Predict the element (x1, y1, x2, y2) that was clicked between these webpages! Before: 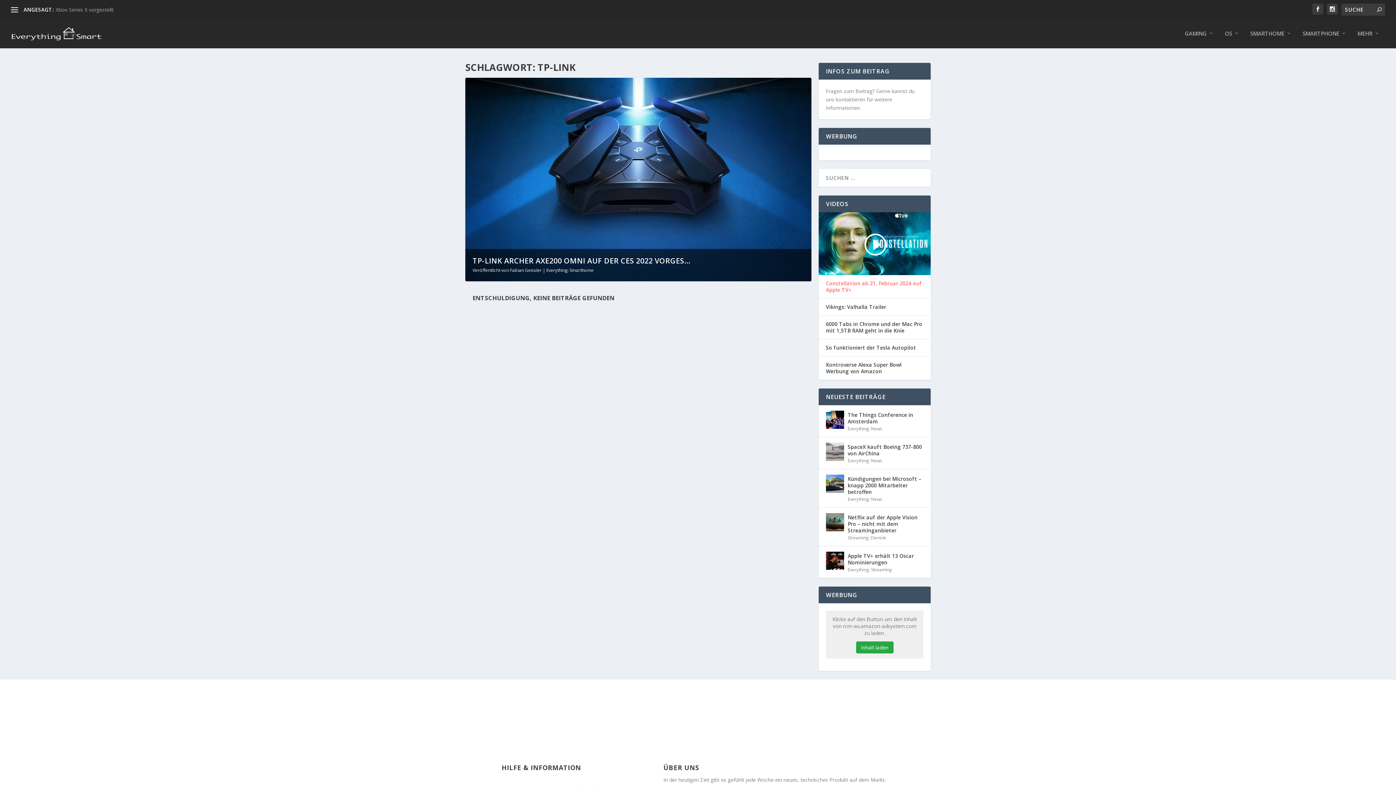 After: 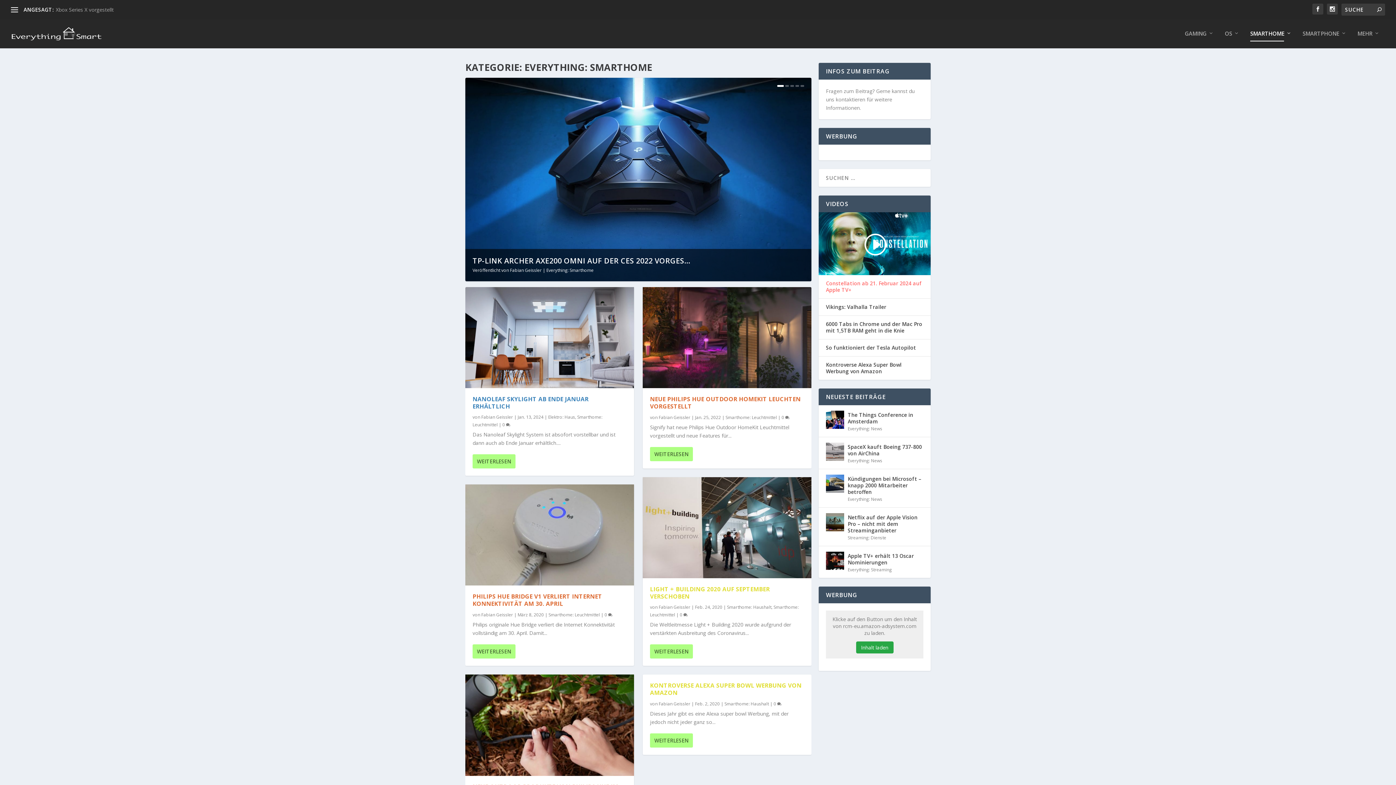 Action: bbox: (546, 267, 593, 273) label: Everything: Smarthome